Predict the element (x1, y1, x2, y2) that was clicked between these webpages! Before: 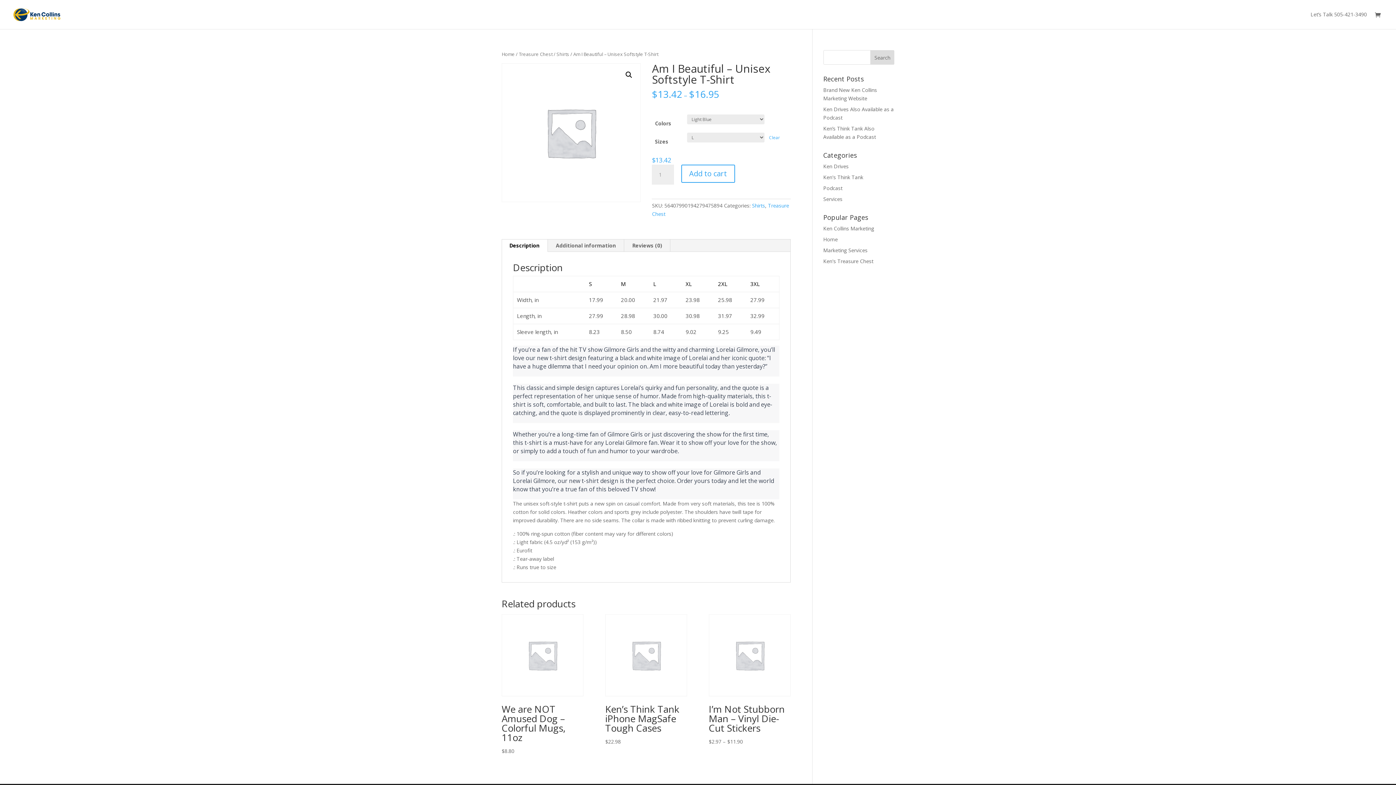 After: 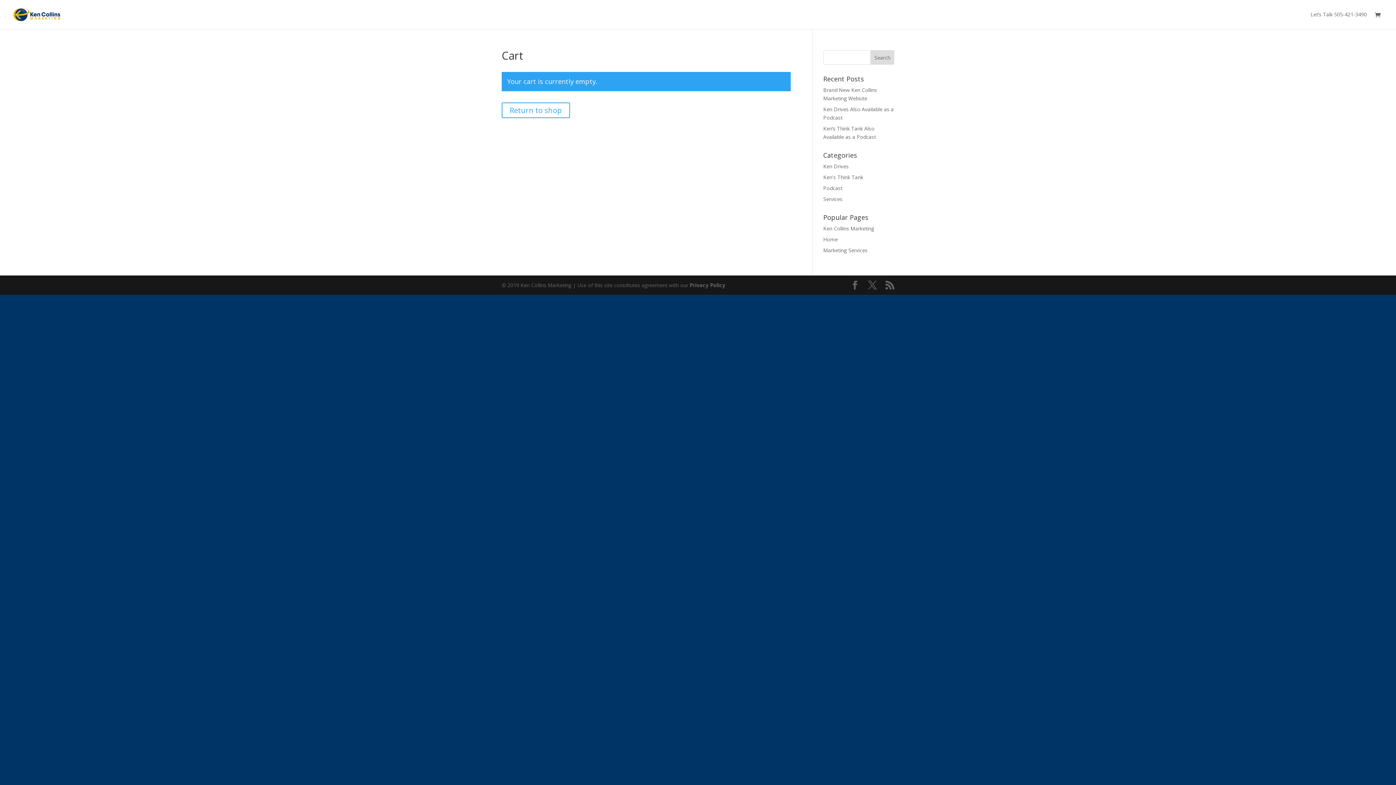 Action: bbox: (1375, 11, 1384, 19)